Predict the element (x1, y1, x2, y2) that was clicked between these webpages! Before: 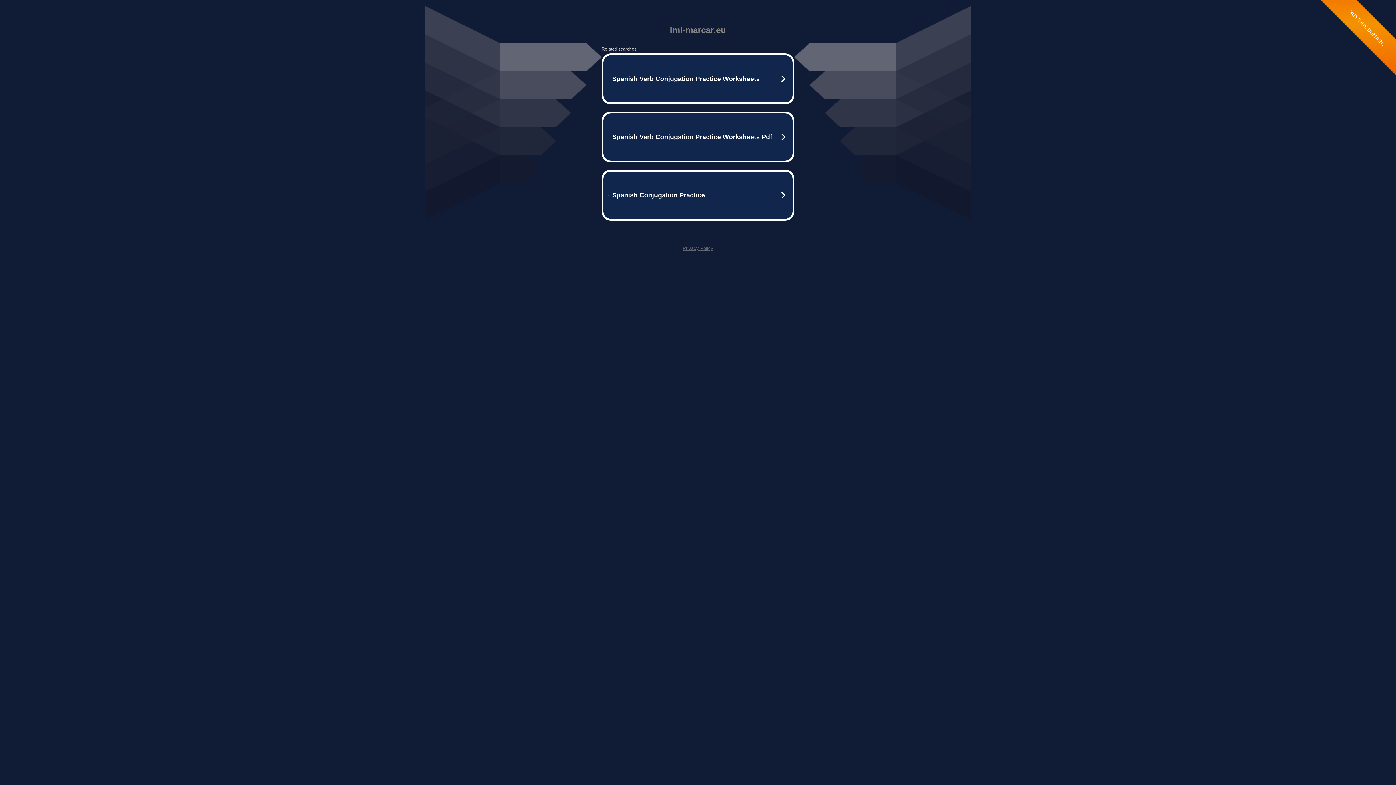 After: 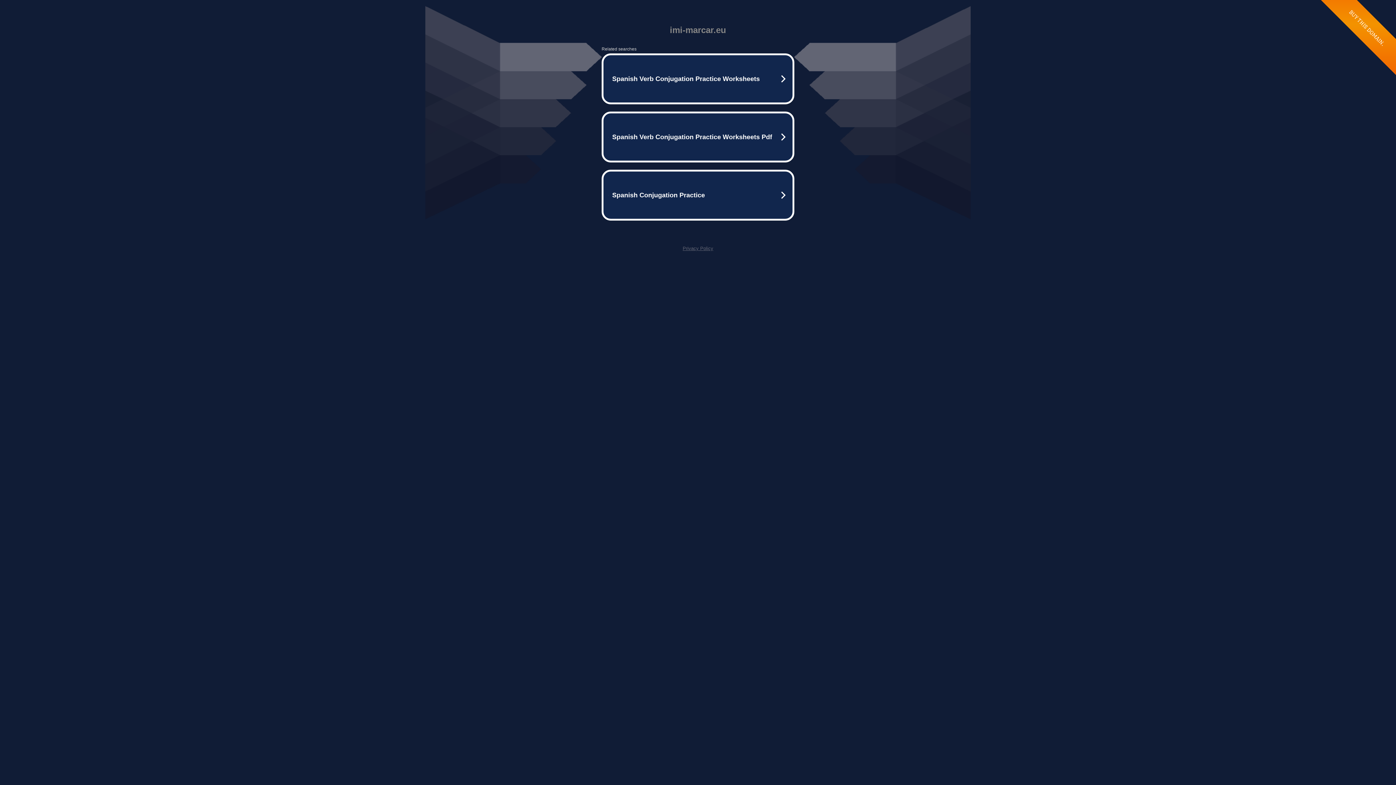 Action: bbox: (682, 245, 713, 251) label: Privacy Policy